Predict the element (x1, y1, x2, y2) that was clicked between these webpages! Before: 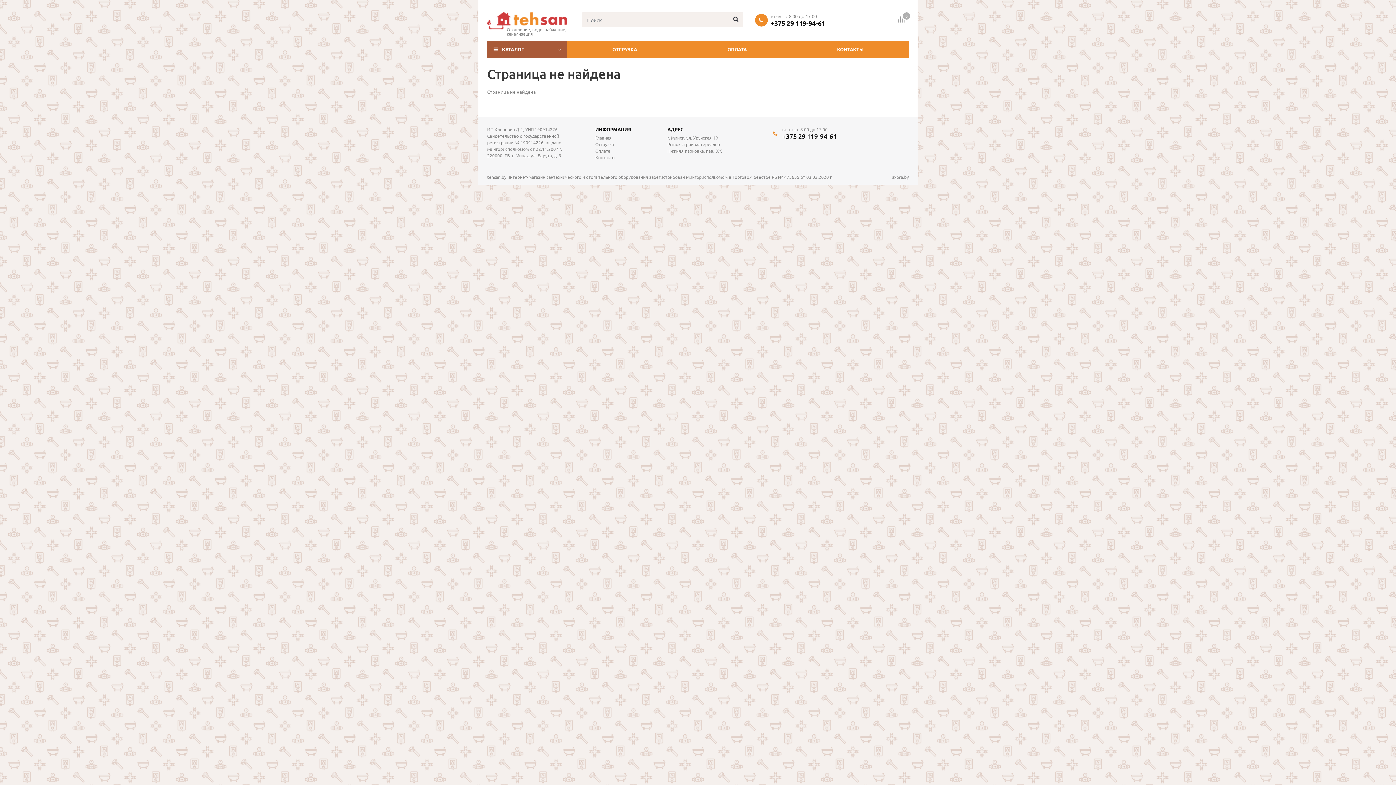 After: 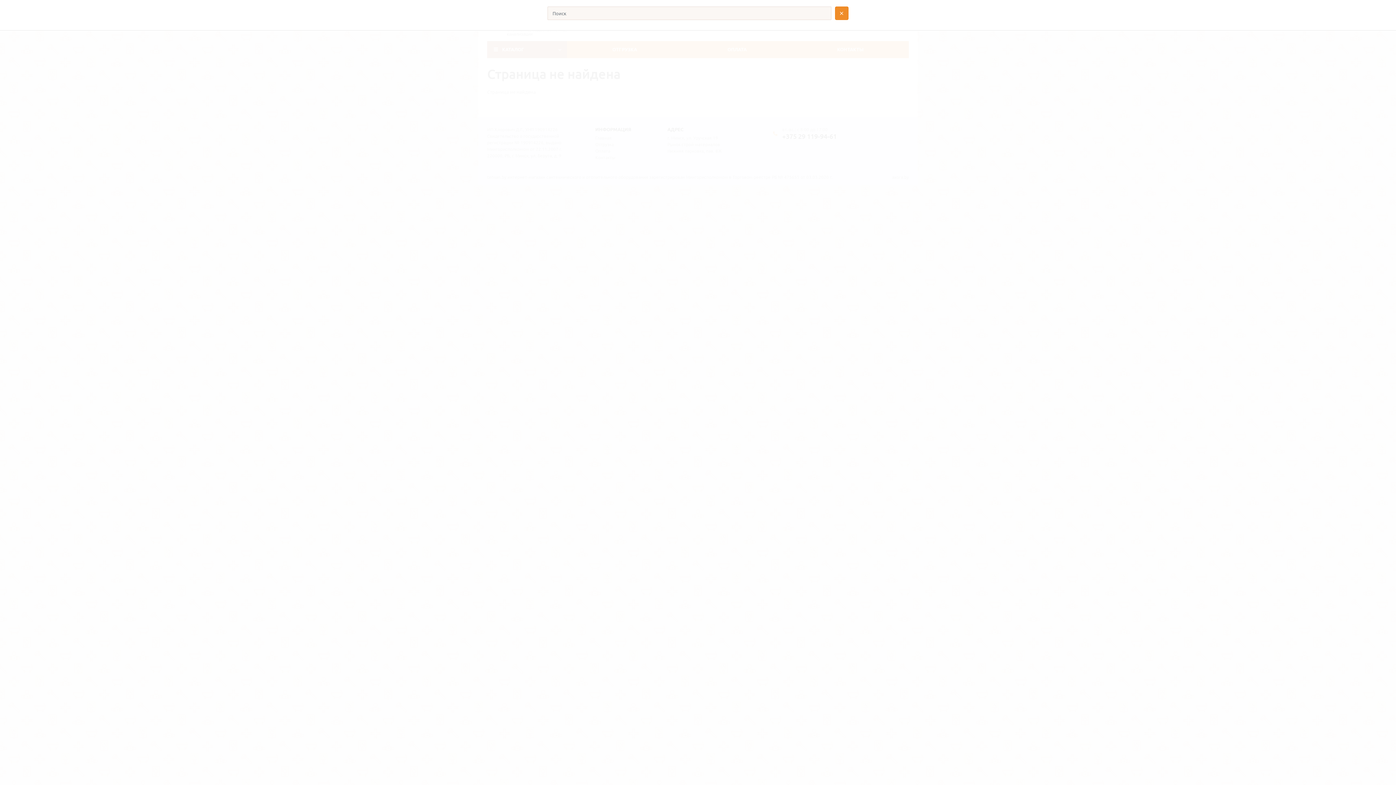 Action: bbox: (729, 12, 743, 27)